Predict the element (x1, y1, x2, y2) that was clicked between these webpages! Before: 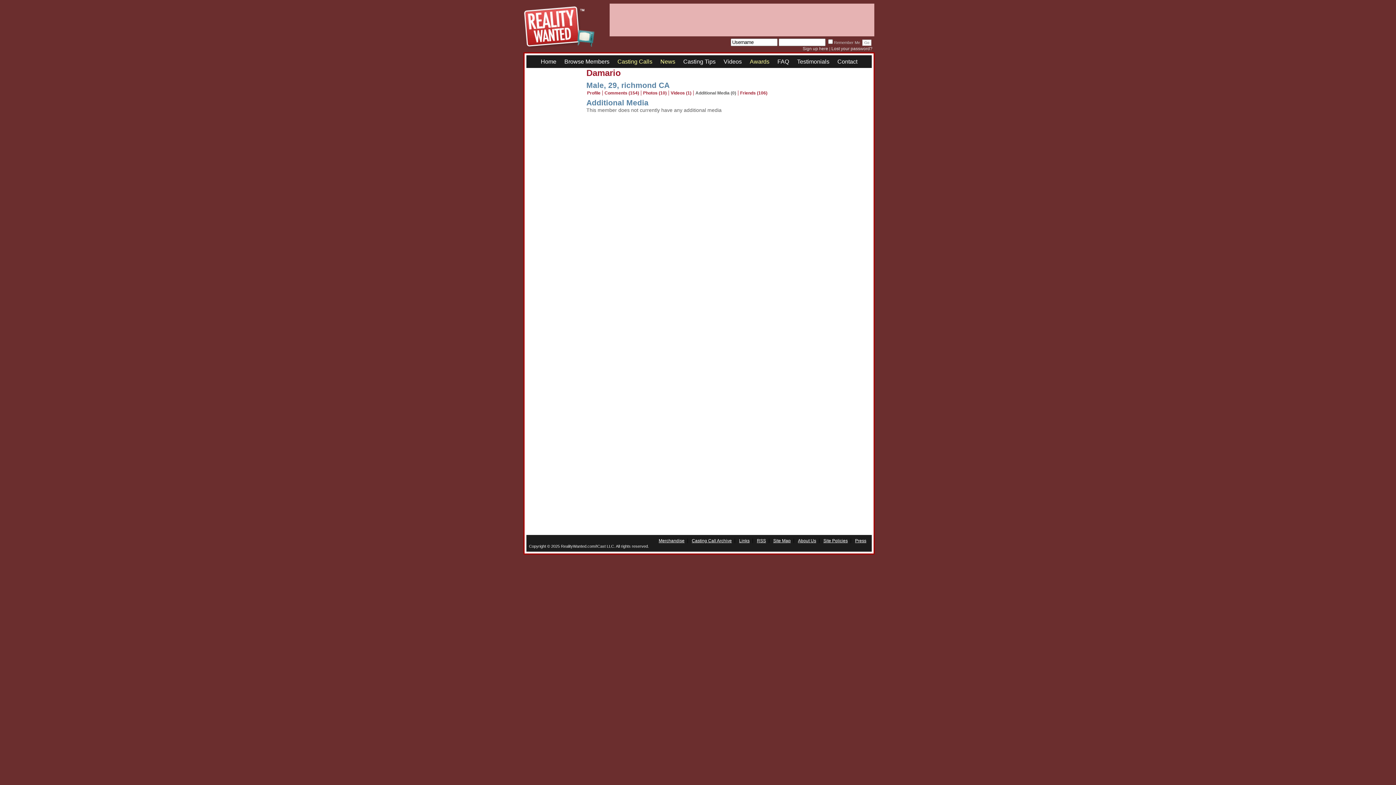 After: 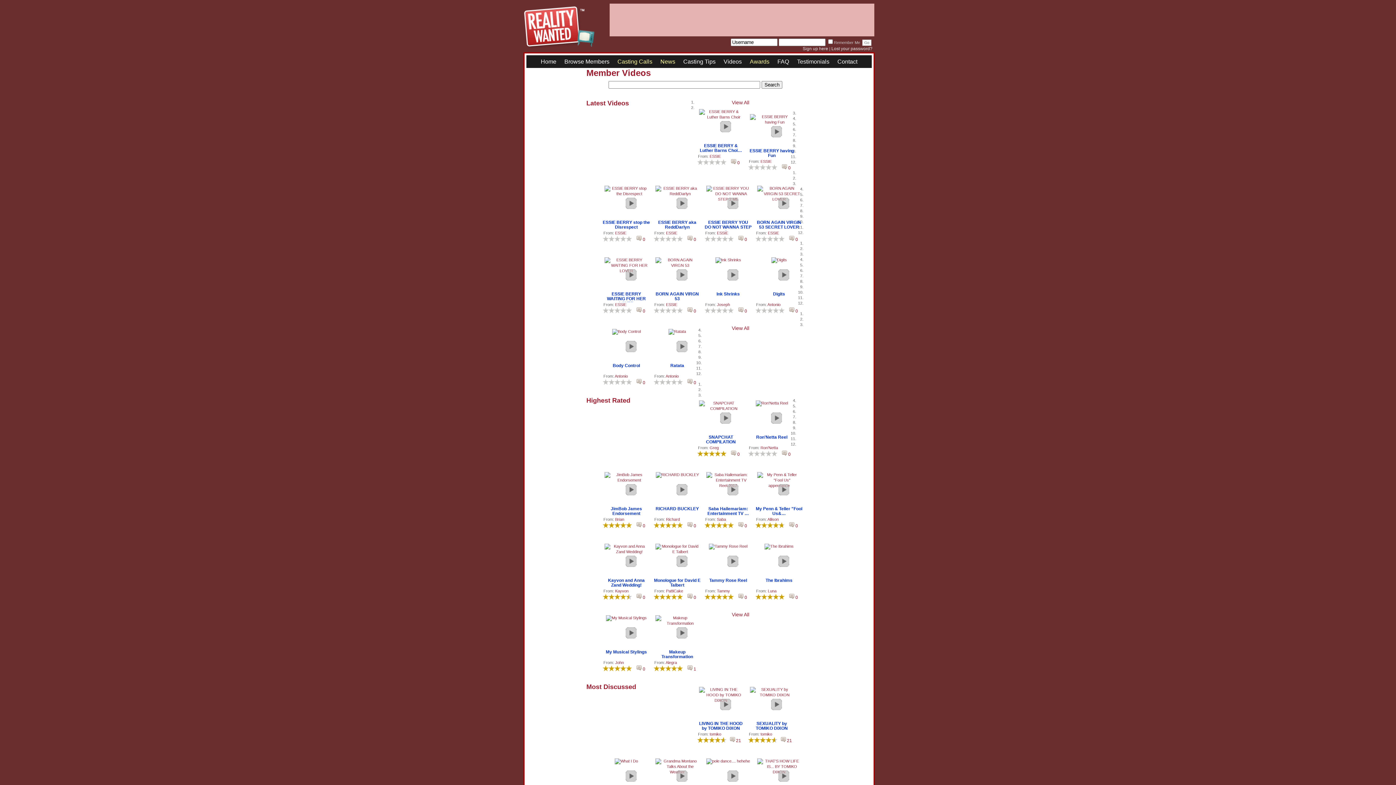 Action: bbox: (723, 58, 742, 64) label: Videos